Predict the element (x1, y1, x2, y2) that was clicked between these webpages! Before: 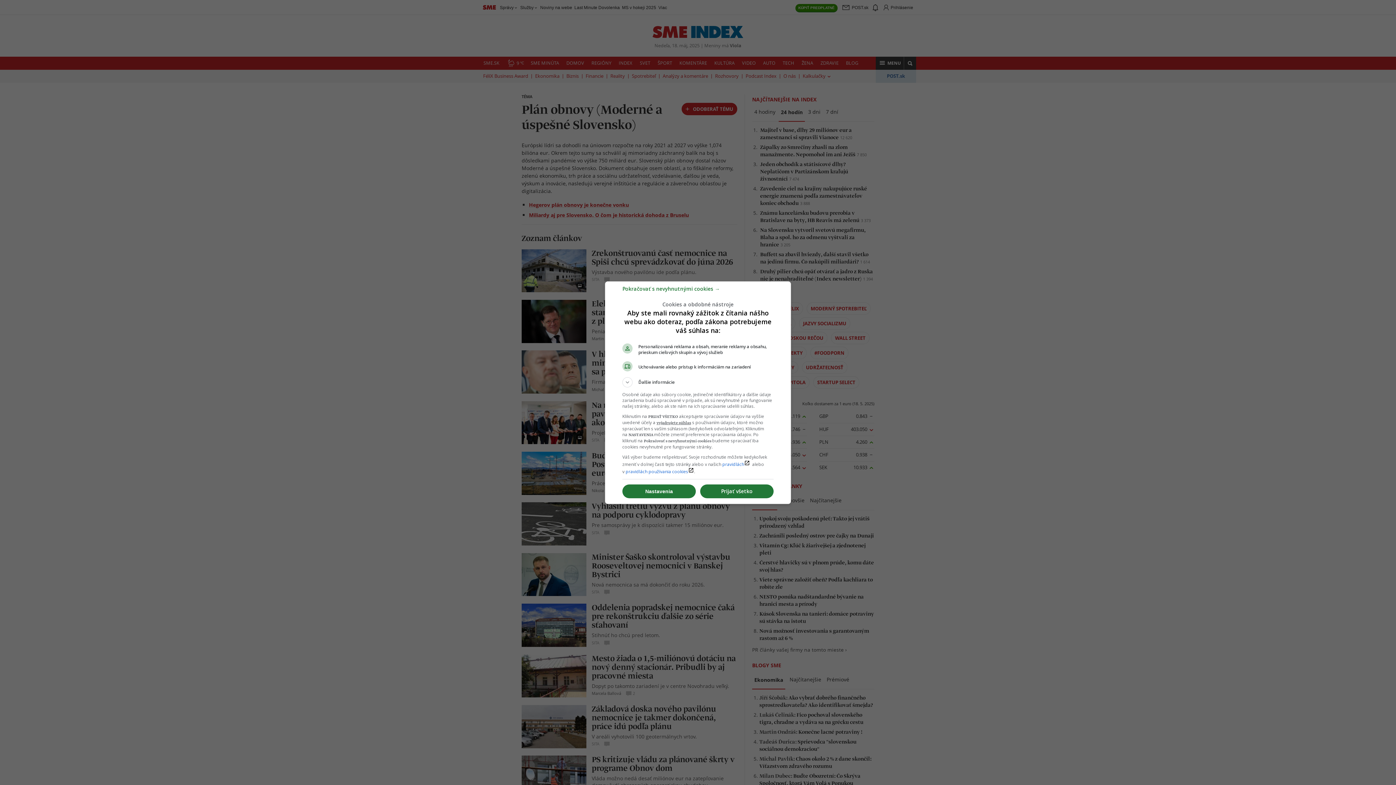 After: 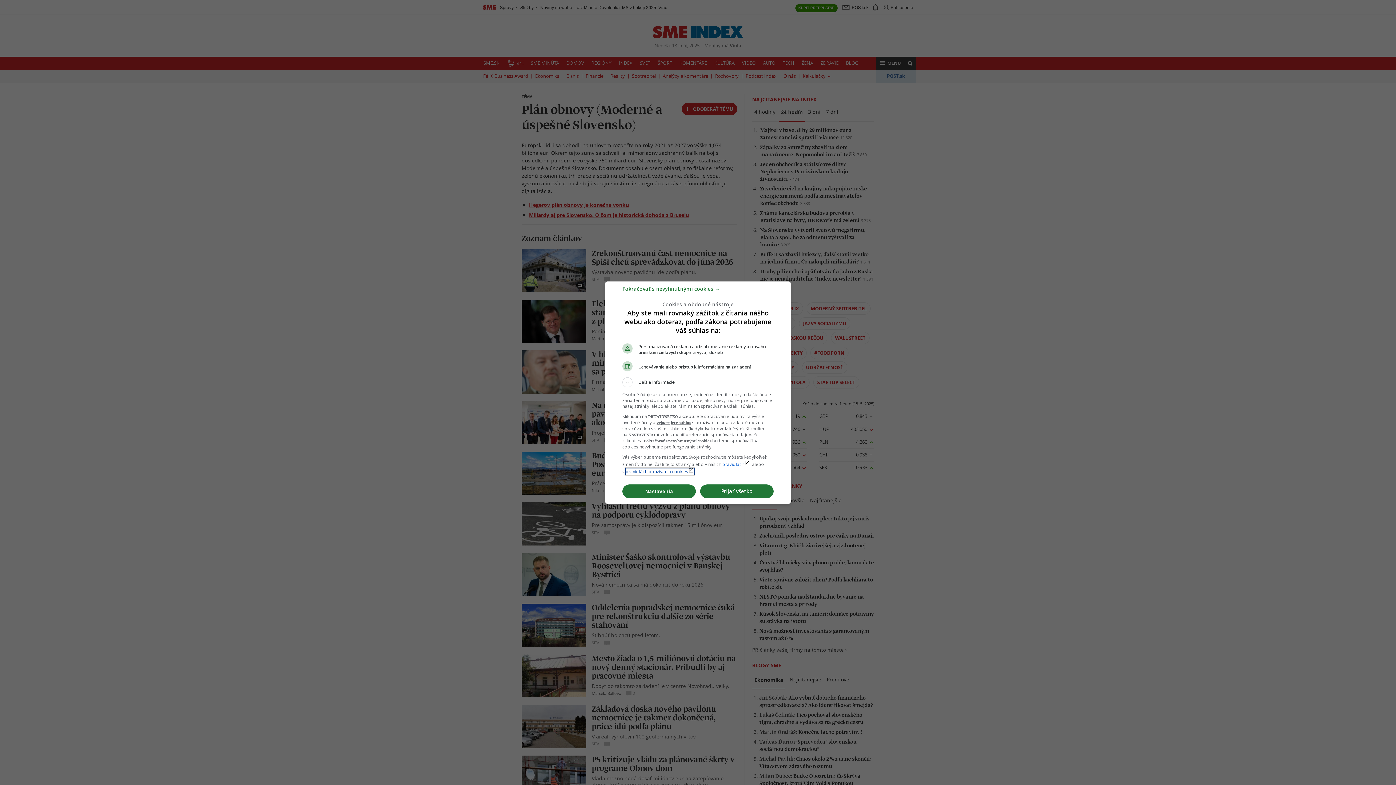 Action: bbox: (625, 468, 694, 474) label: pravidlách používania cookieslaunch